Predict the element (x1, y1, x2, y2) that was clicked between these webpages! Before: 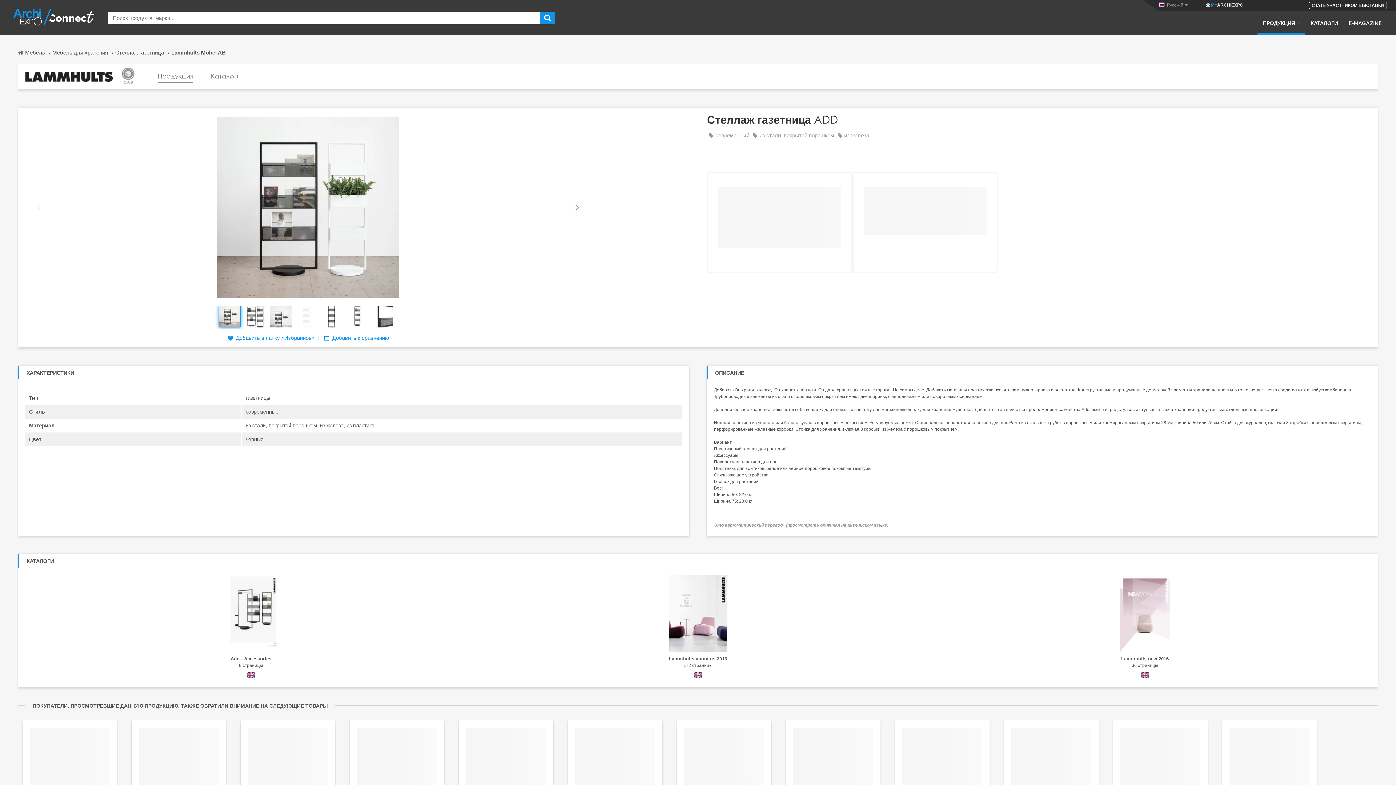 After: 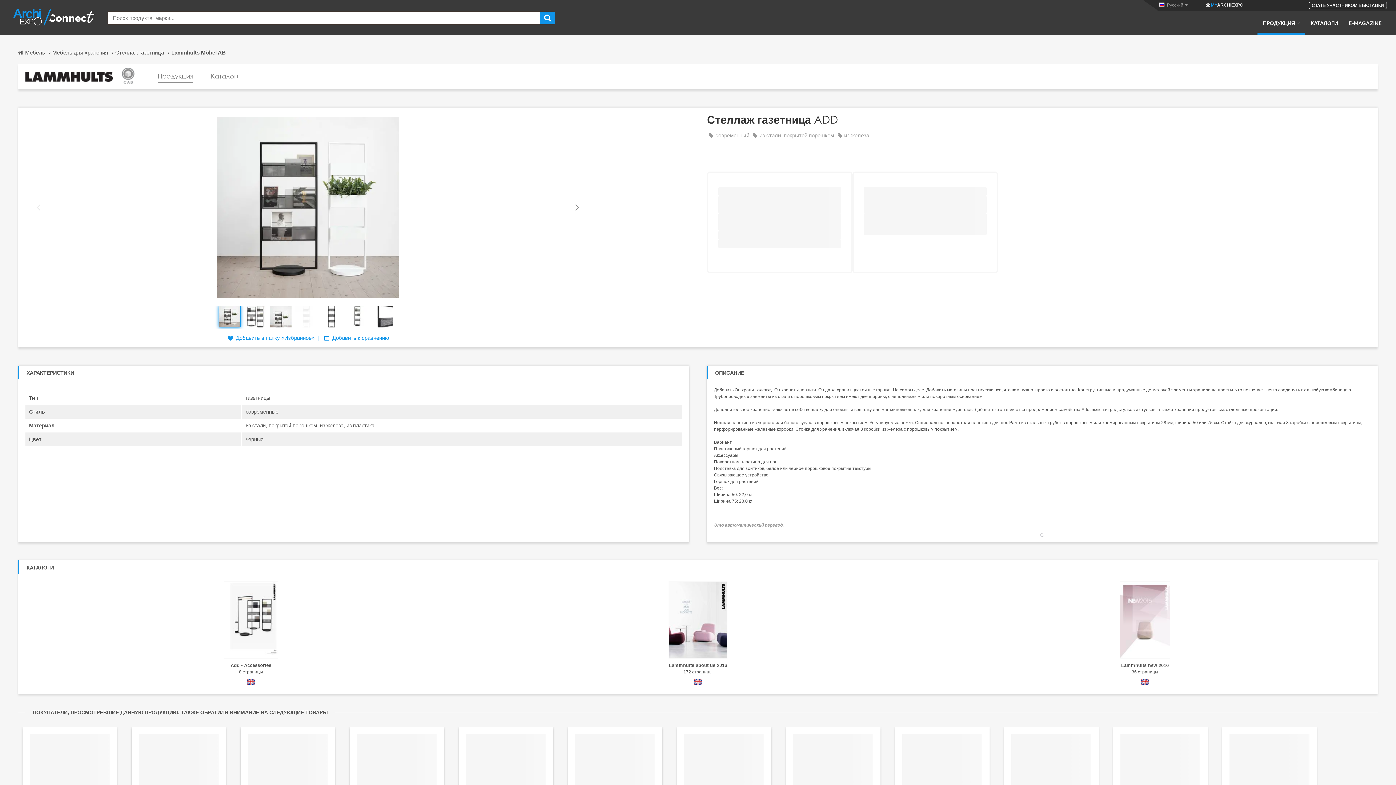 Action: label: Это автоматический перевод.  (просмотреть оригинал на английском языке) bbox: (714, 522, 888, 528)